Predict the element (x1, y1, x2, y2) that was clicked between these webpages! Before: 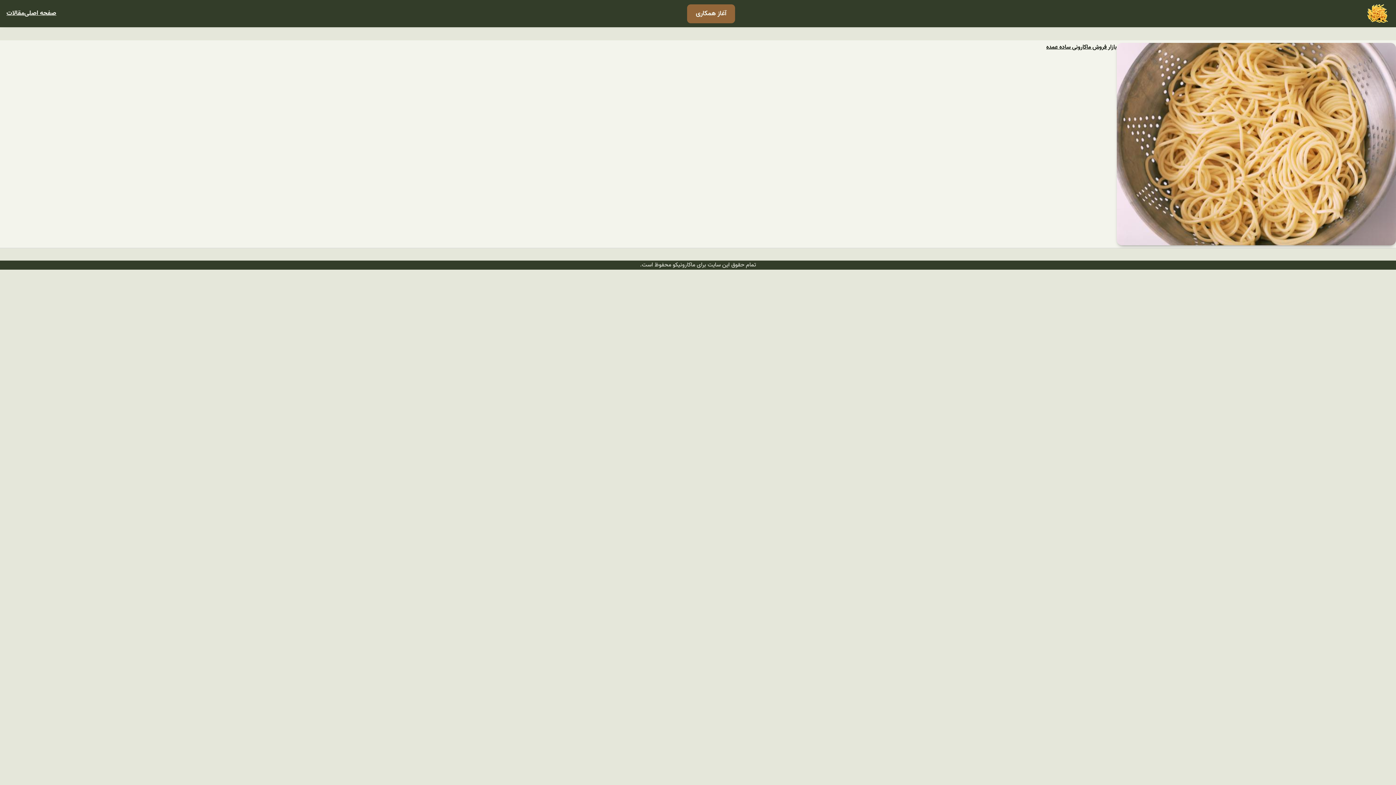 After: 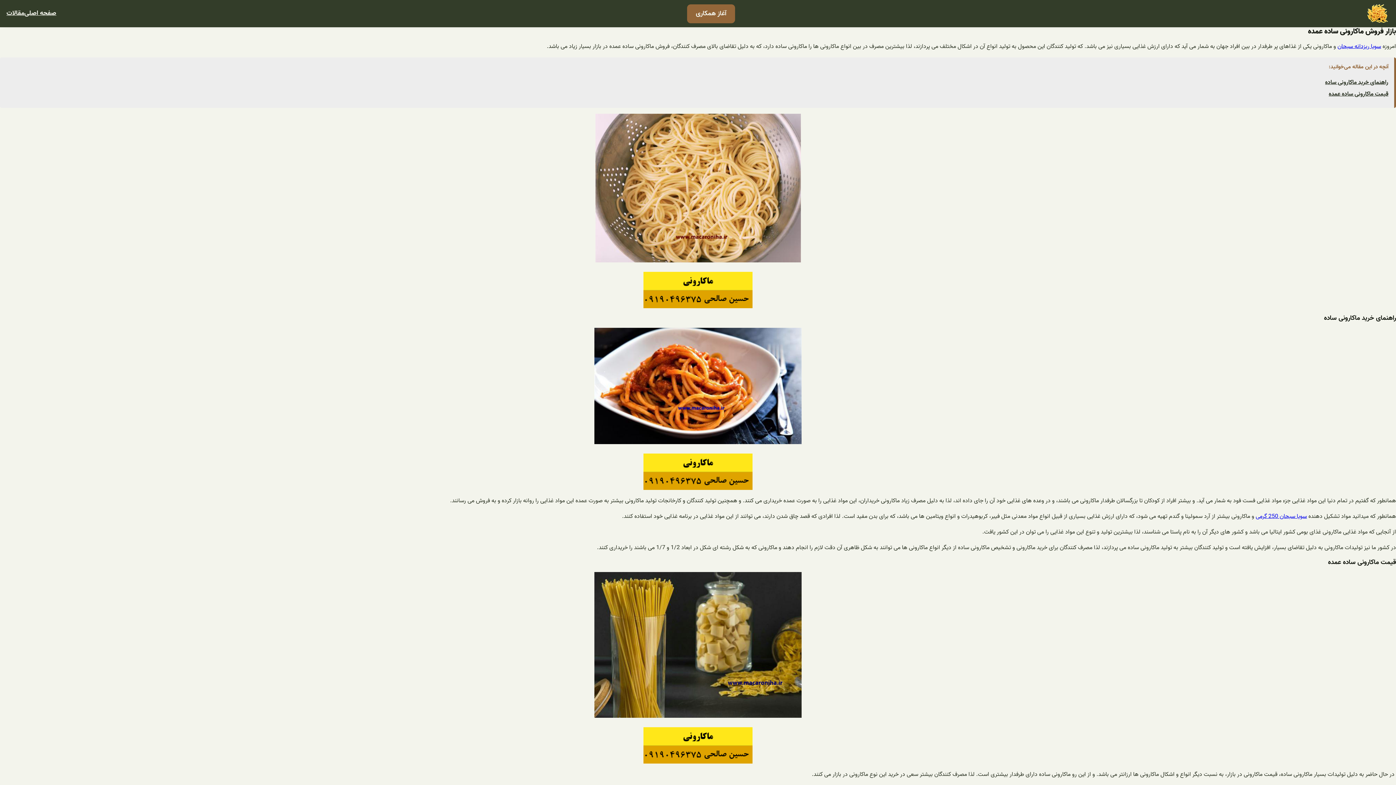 Action: bbox: (1117, 42, 1396, 245)